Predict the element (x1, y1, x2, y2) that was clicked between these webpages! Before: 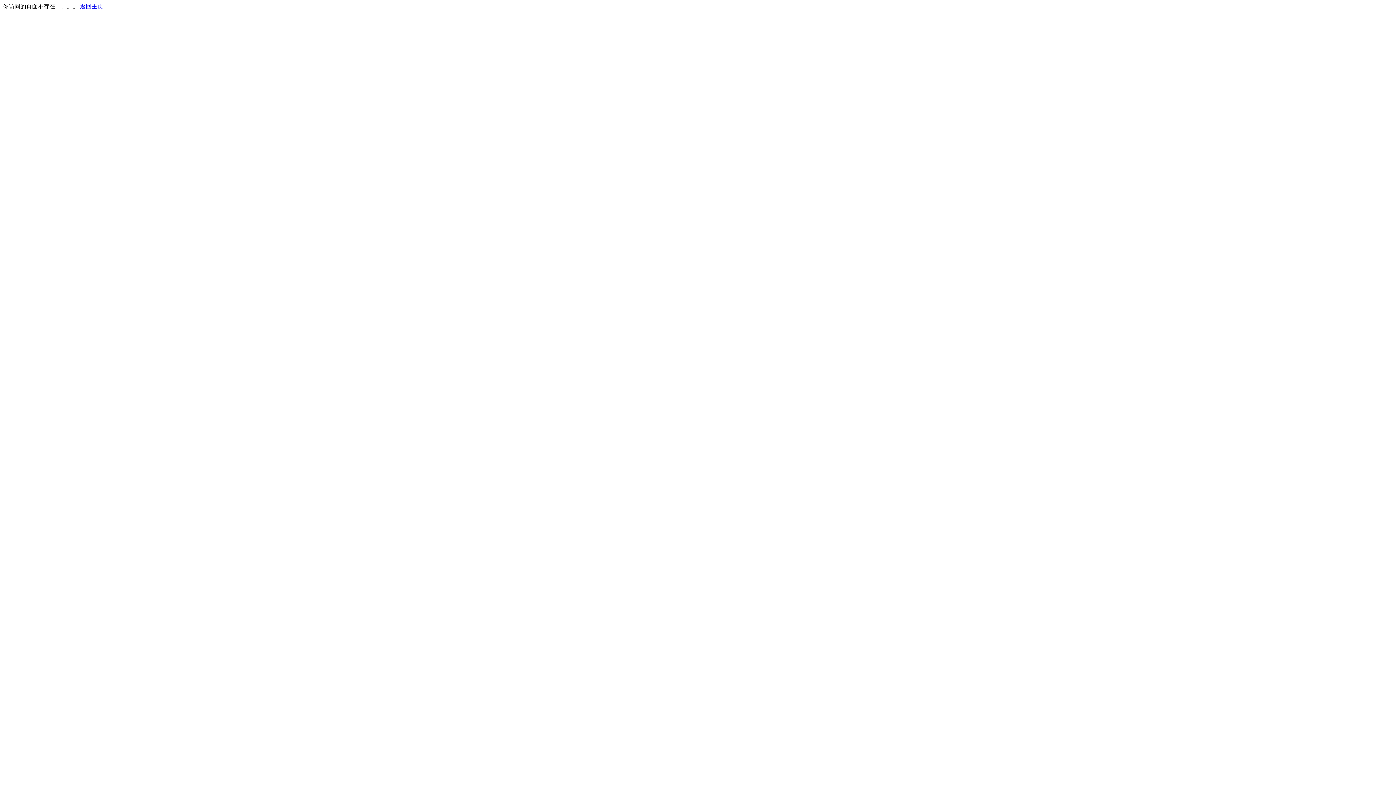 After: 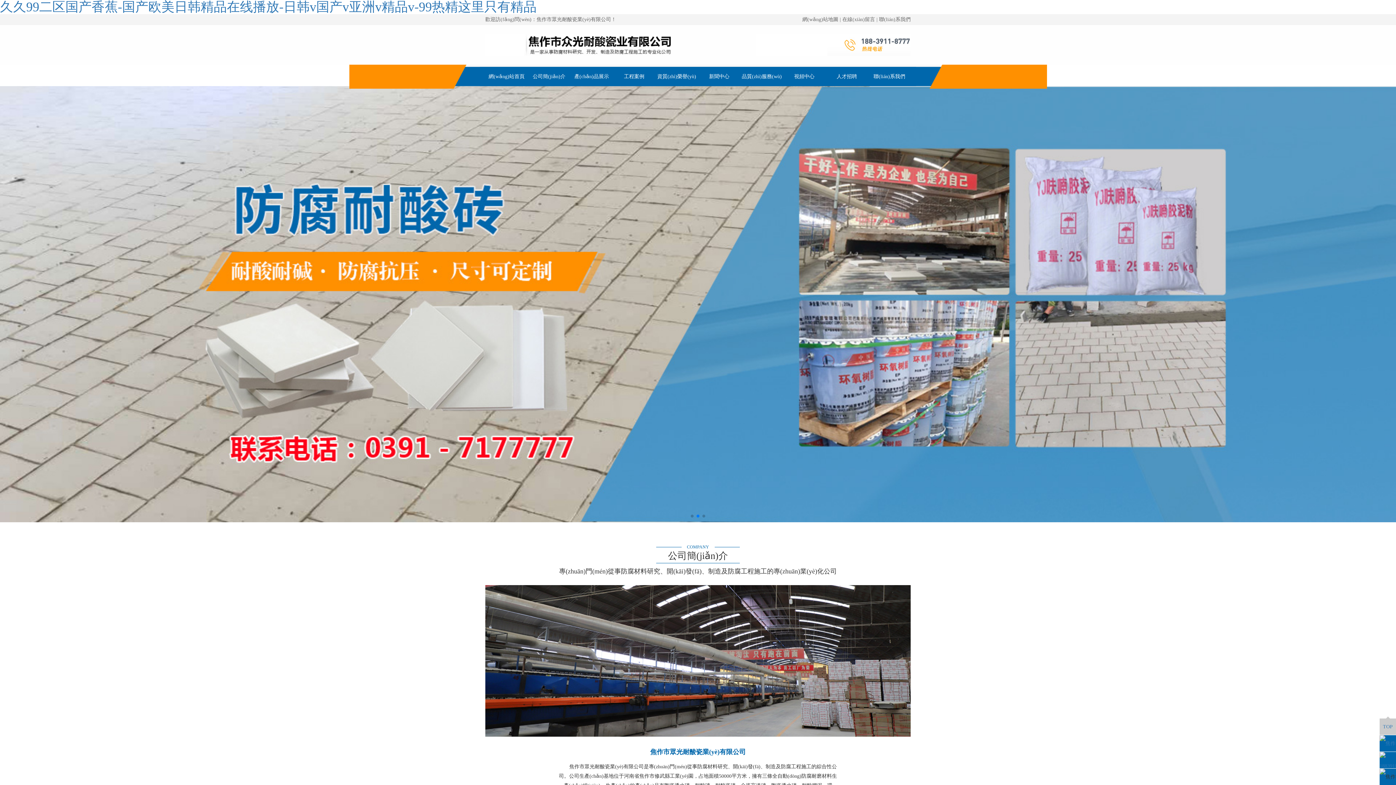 Action: label: 返回主页 bbox: (80, 3, 103, 9)